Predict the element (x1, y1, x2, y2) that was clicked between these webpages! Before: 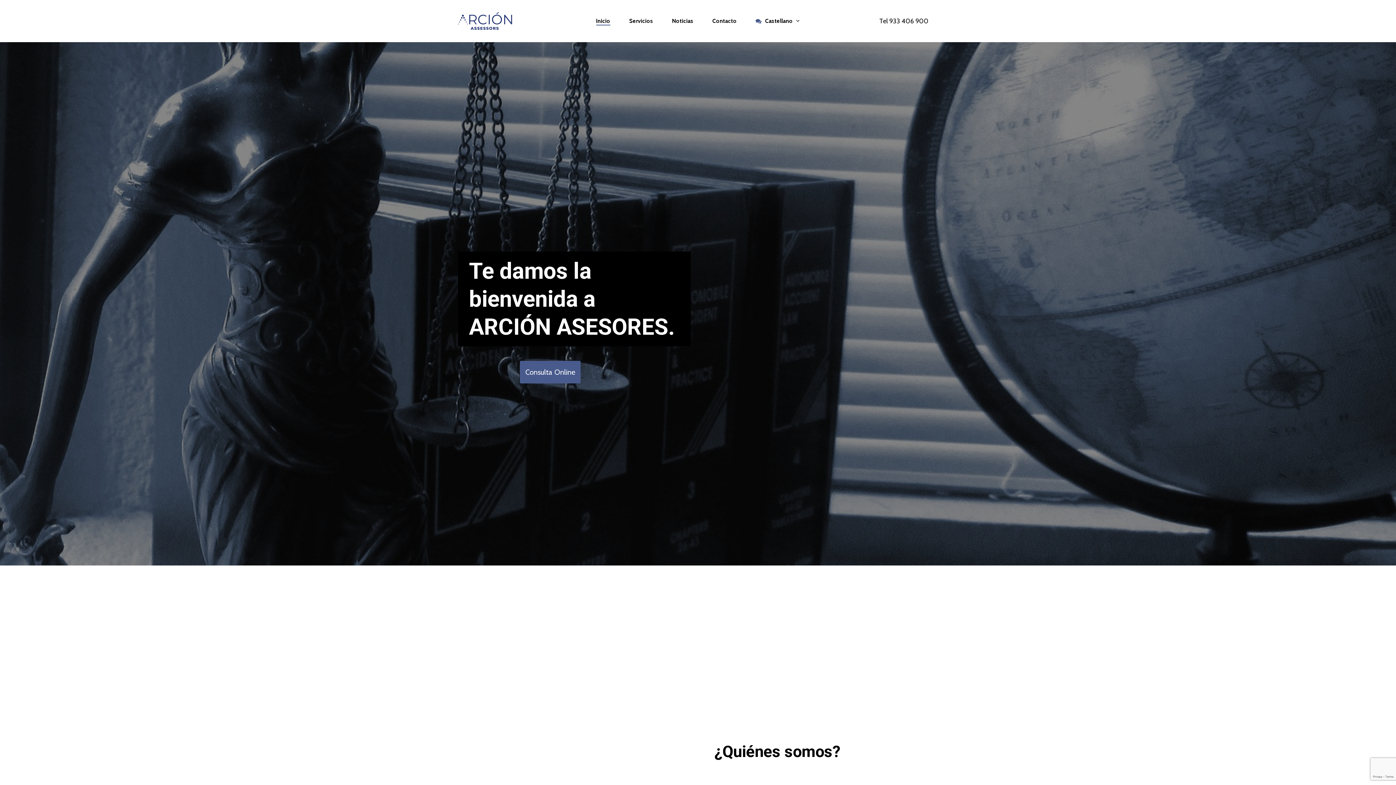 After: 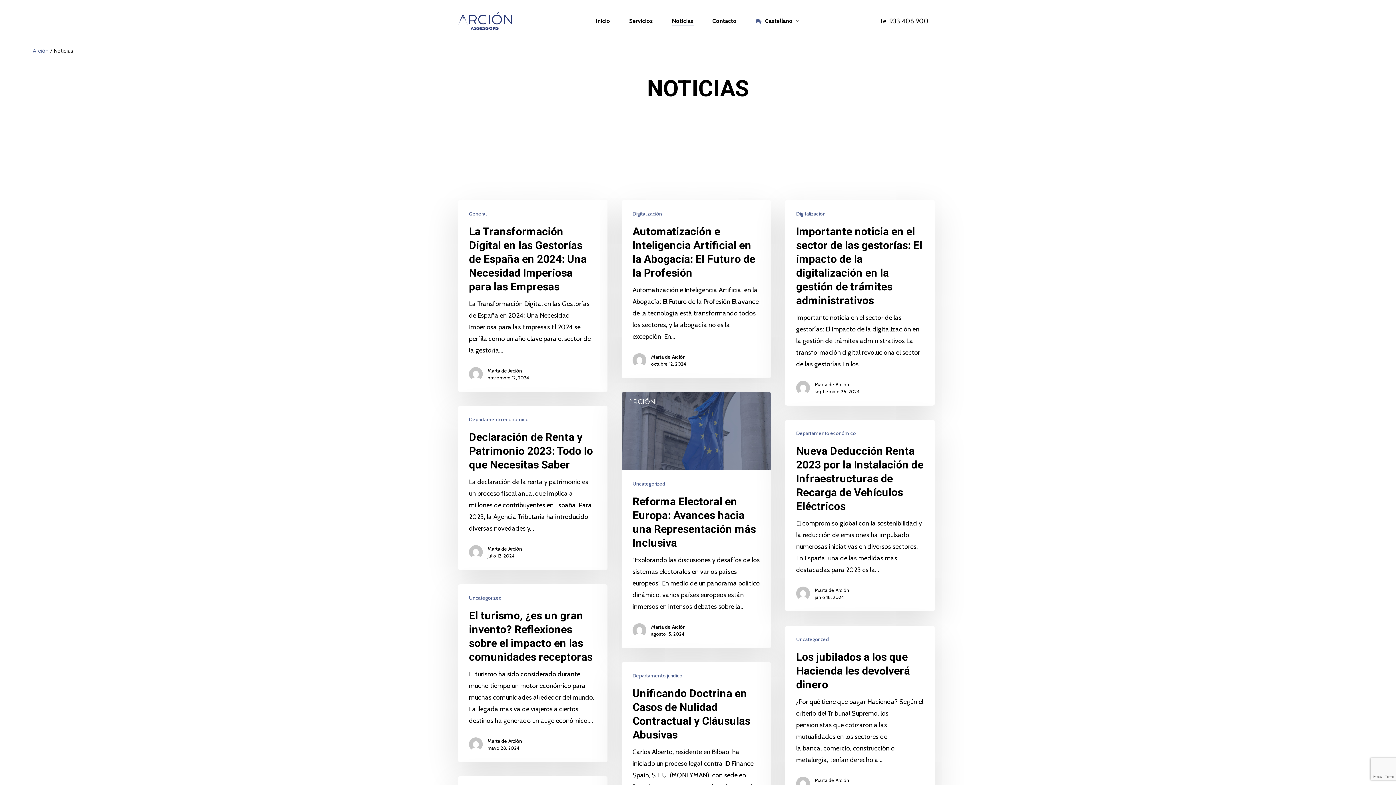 Action: label: Noticias bbox: (672, 18, 693, 24)